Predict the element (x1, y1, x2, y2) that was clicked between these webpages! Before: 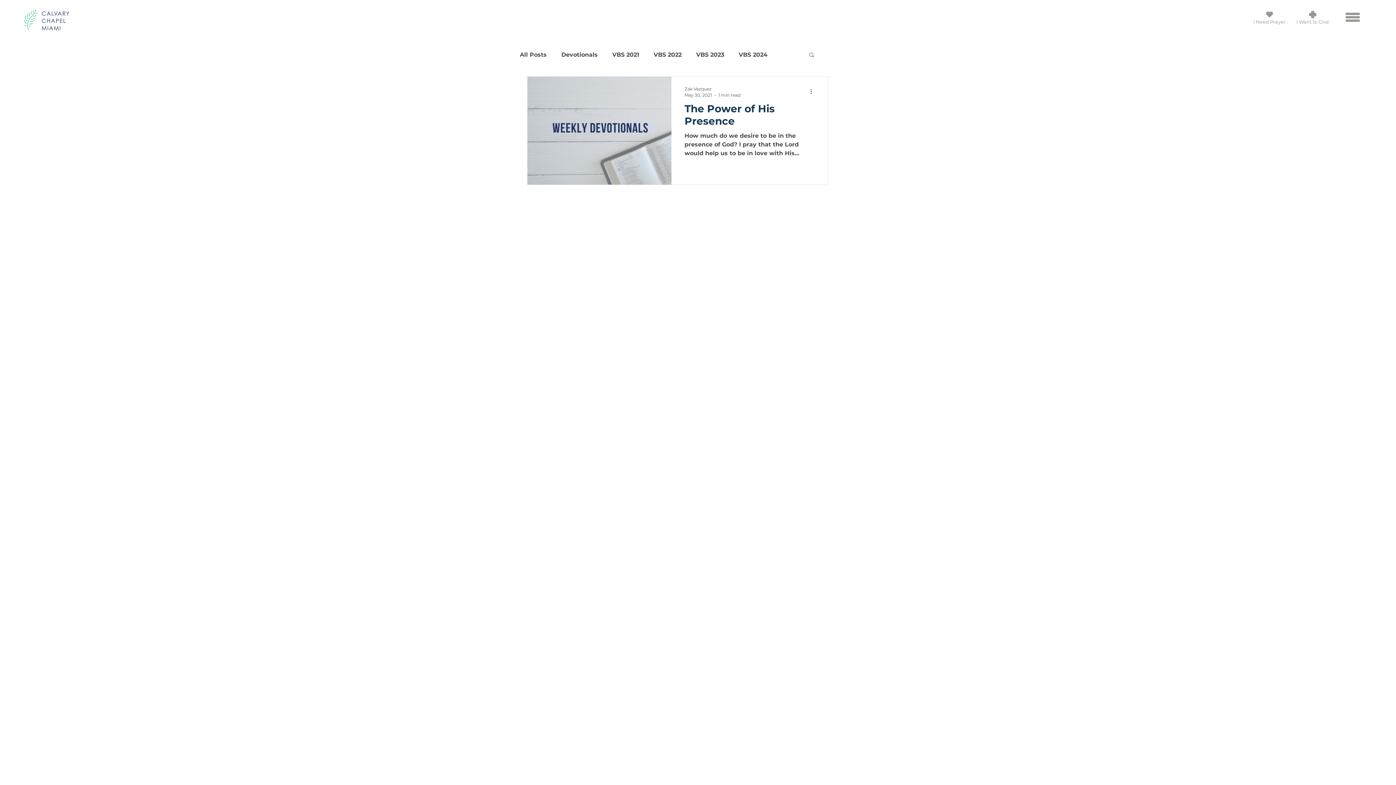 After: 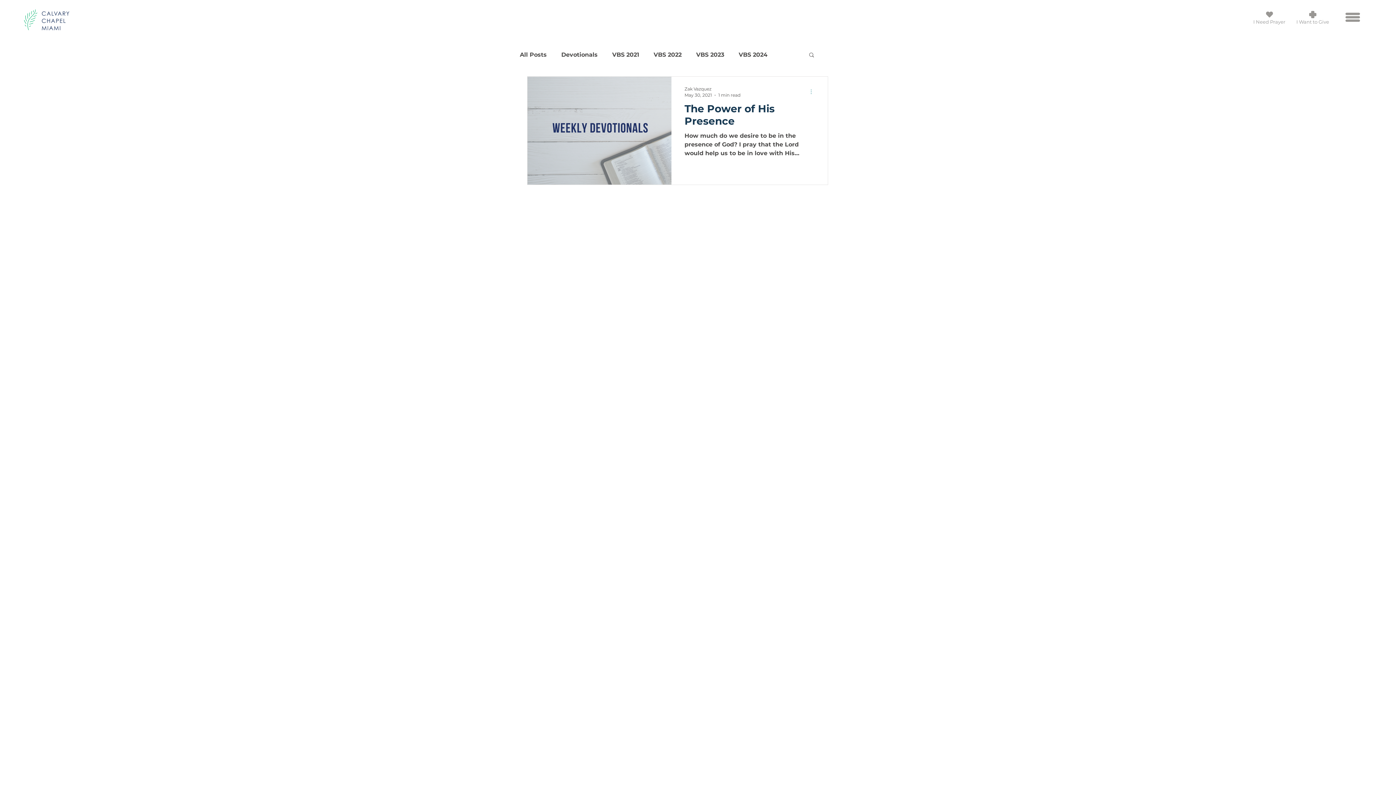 Action: label: More actions bbox: (809, 87, 818, 96)